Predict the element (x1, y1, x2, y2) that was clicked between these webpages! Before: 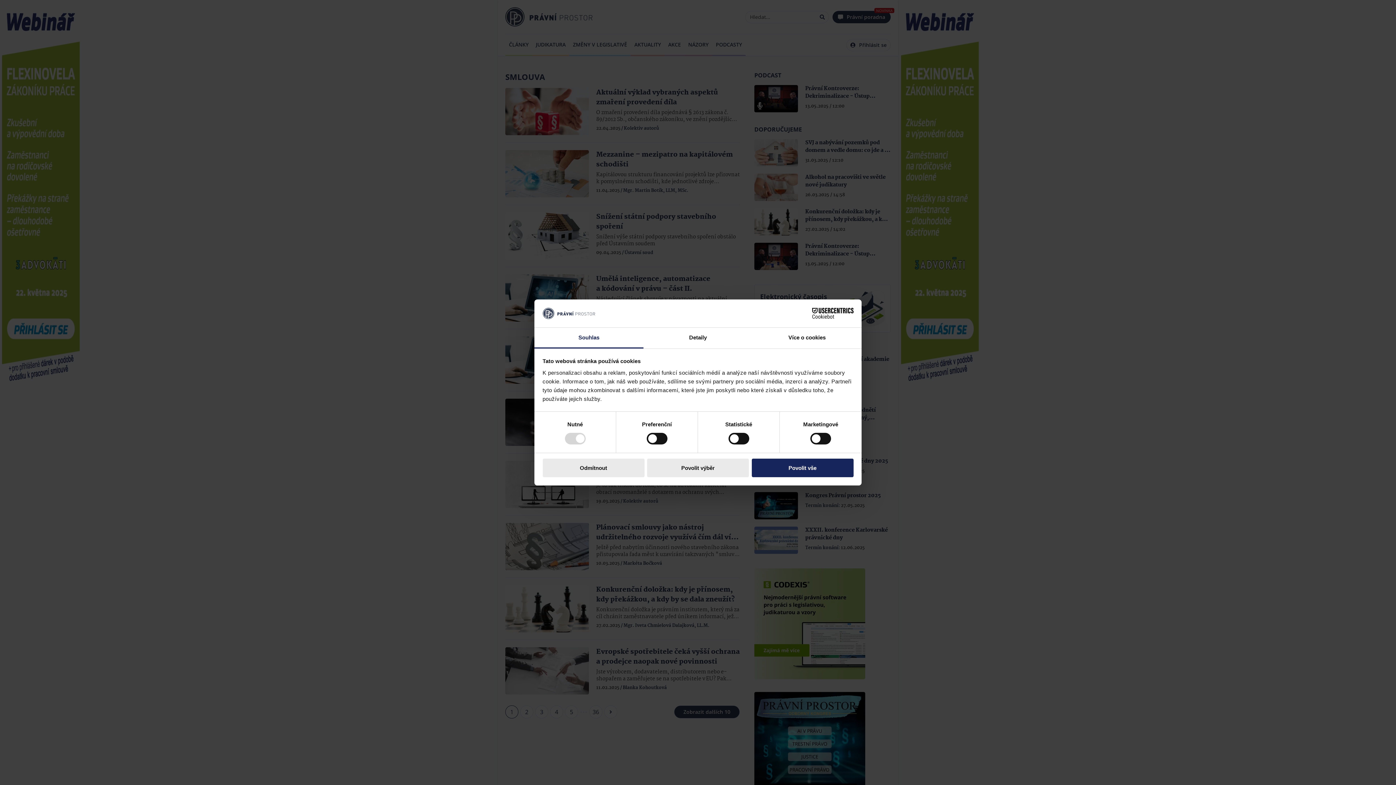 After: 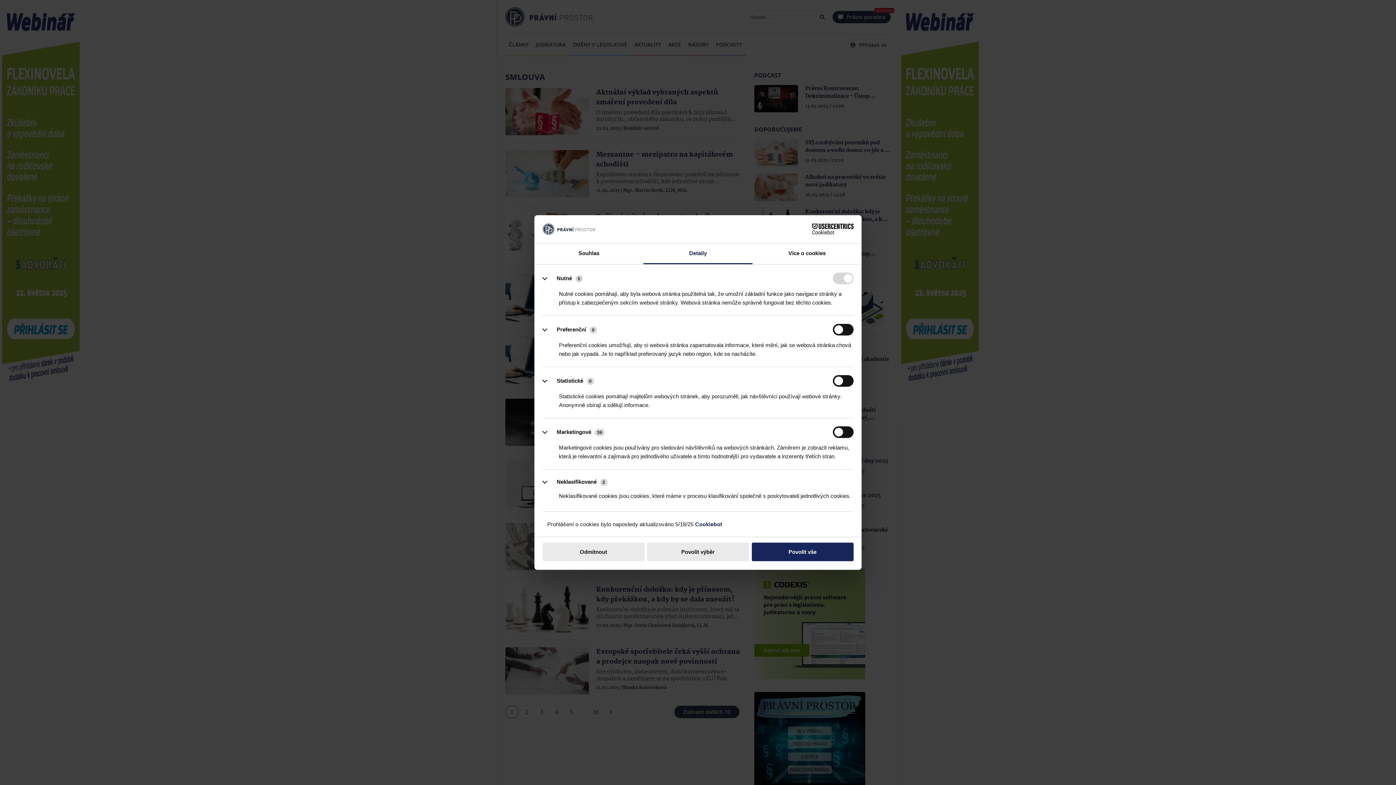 Action: label: Detaily bbox: (643, 327, 752, 348)